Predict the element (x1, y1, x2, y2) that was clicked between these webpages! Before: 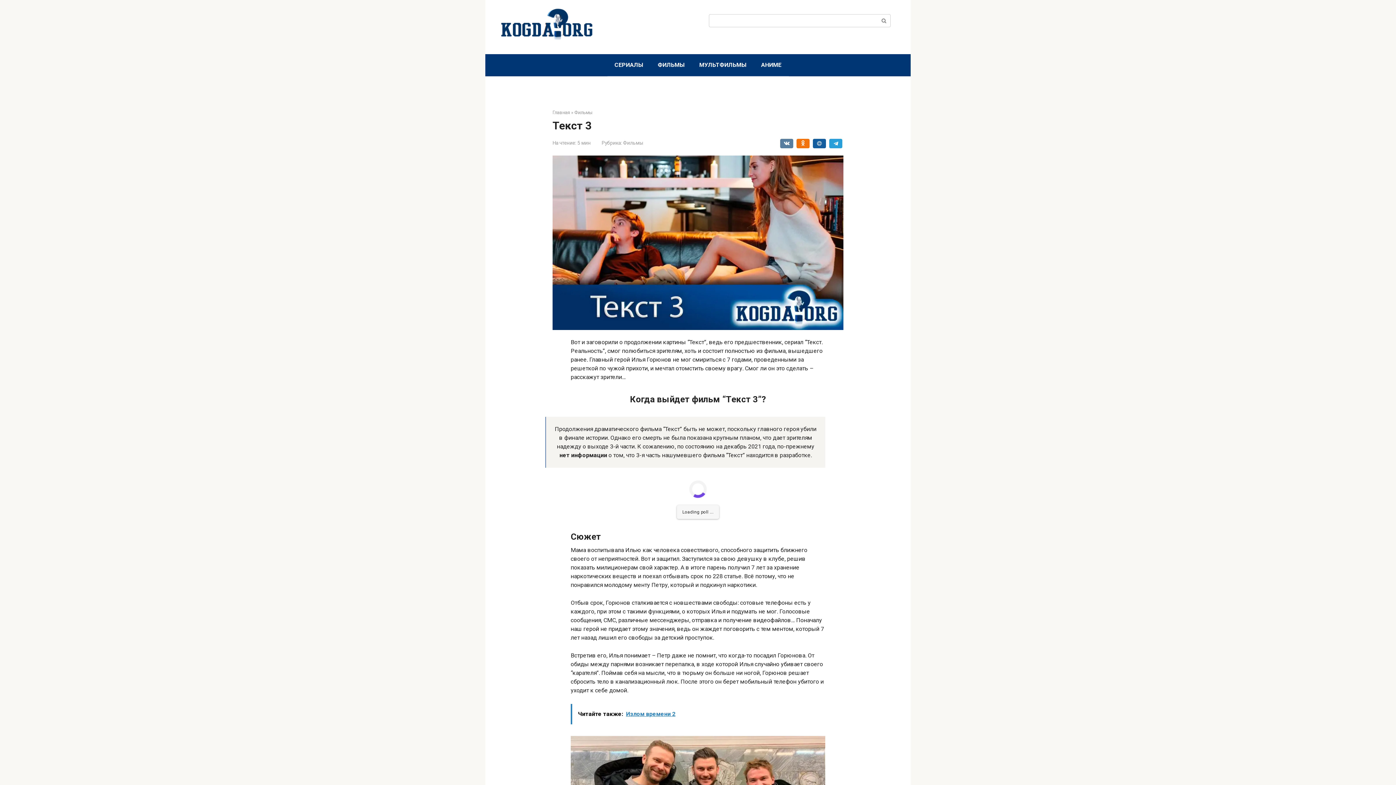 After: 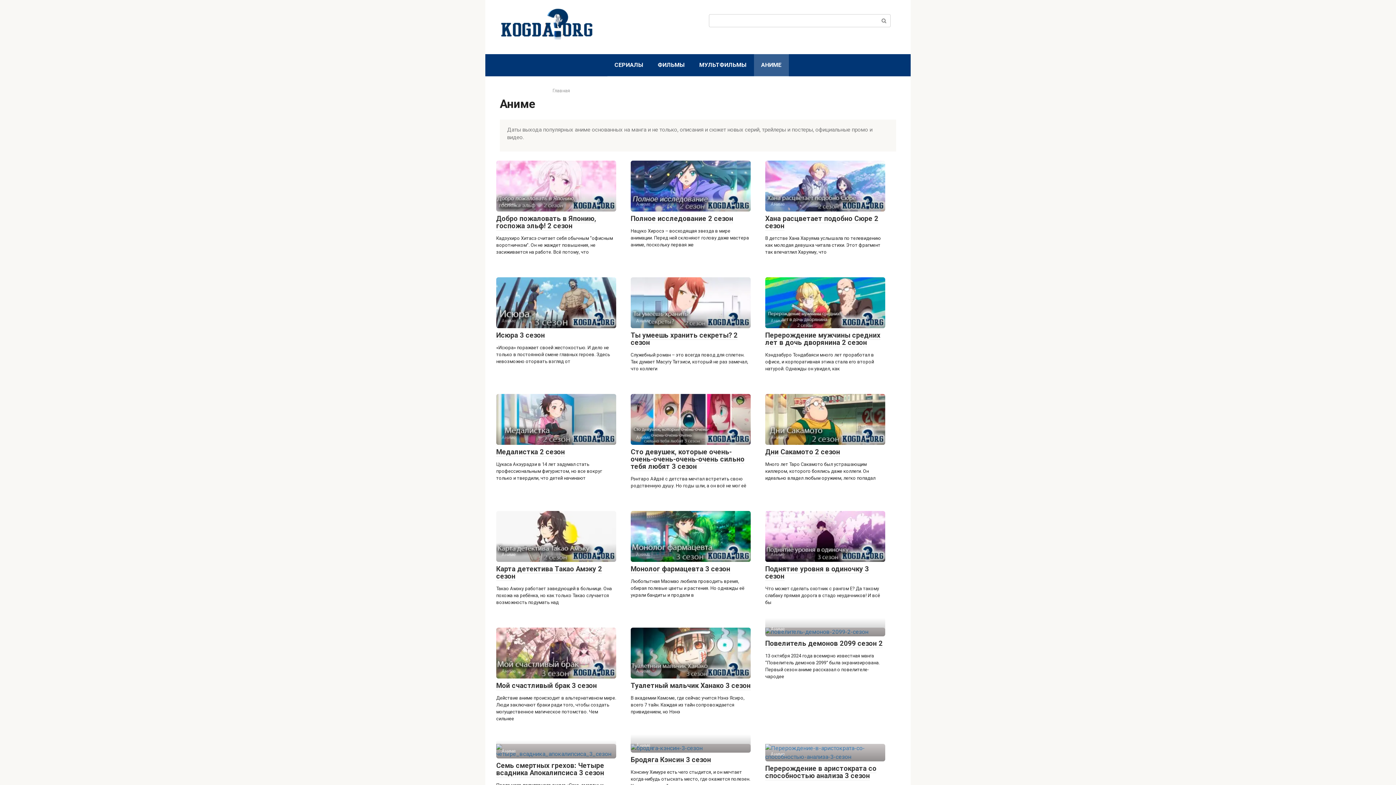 Action: label: АНИМЕ bbox: (754, 54, 788, 76)